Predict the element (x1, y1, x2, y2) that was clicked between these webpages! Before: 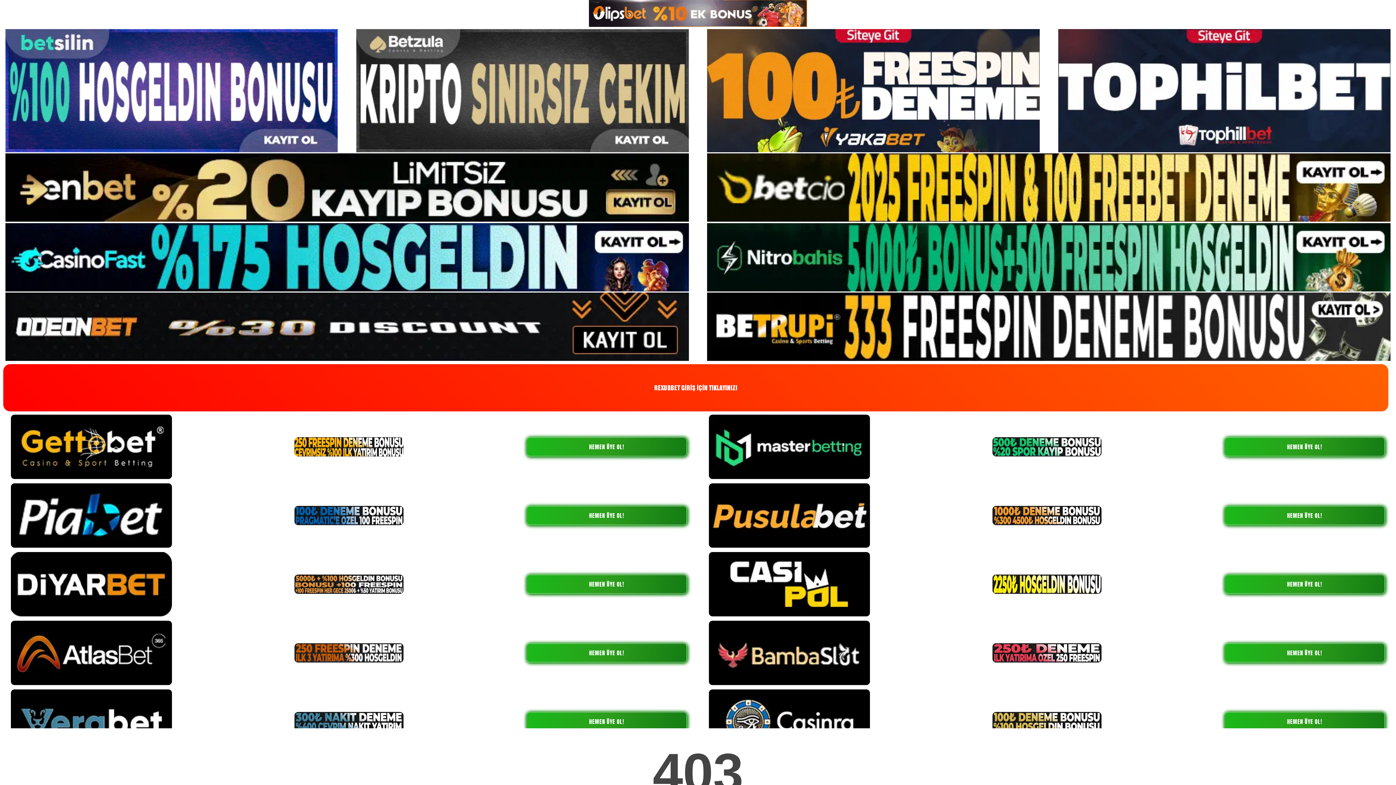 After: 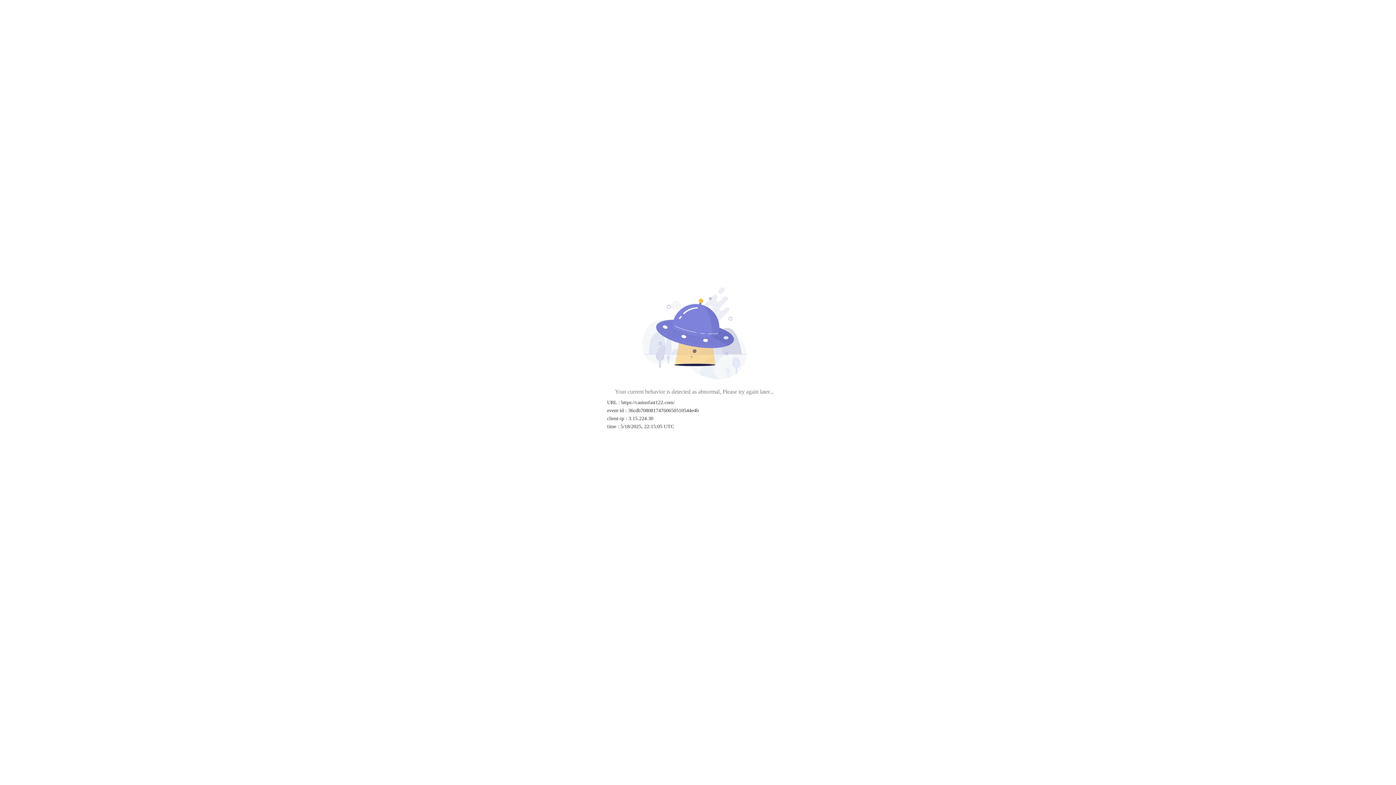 Action: bbox: (5, 253, 689, 260)